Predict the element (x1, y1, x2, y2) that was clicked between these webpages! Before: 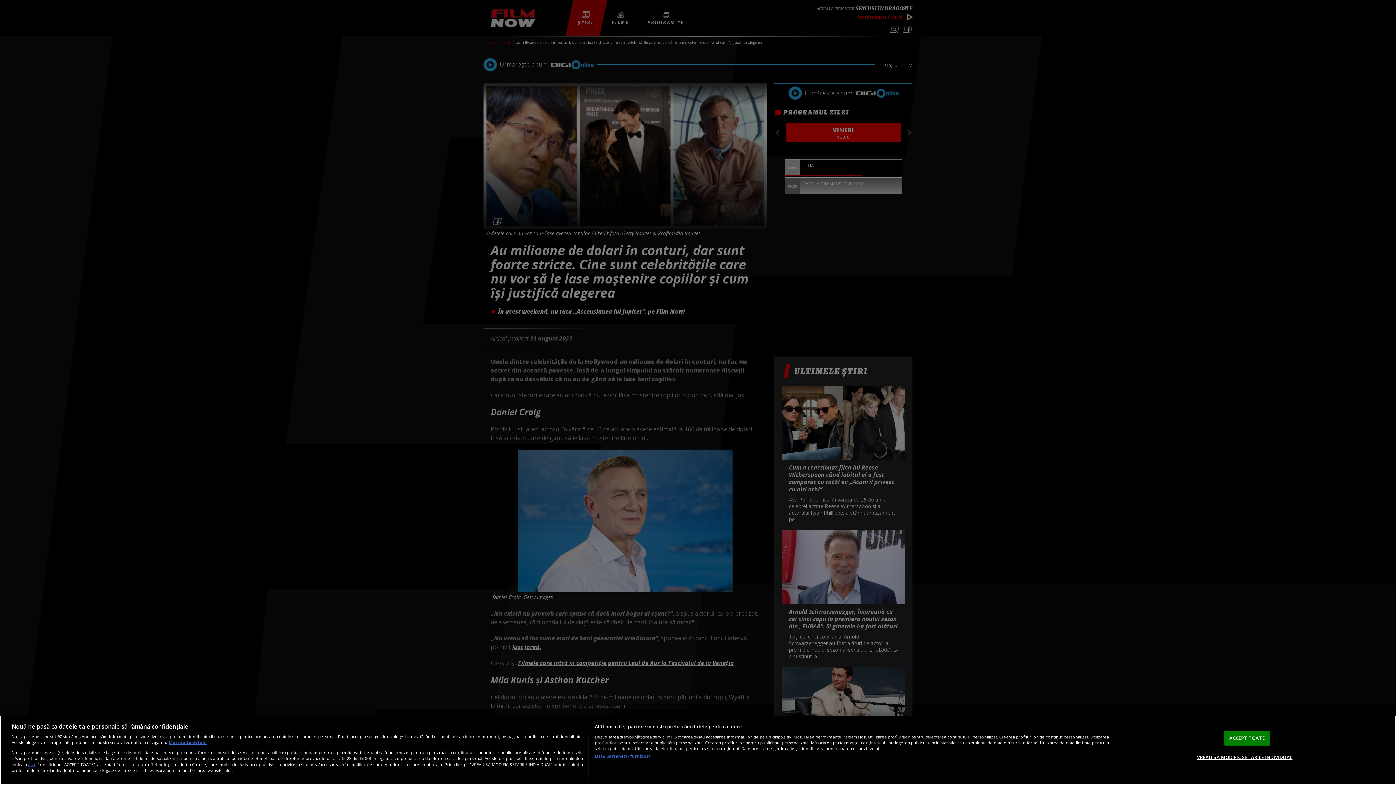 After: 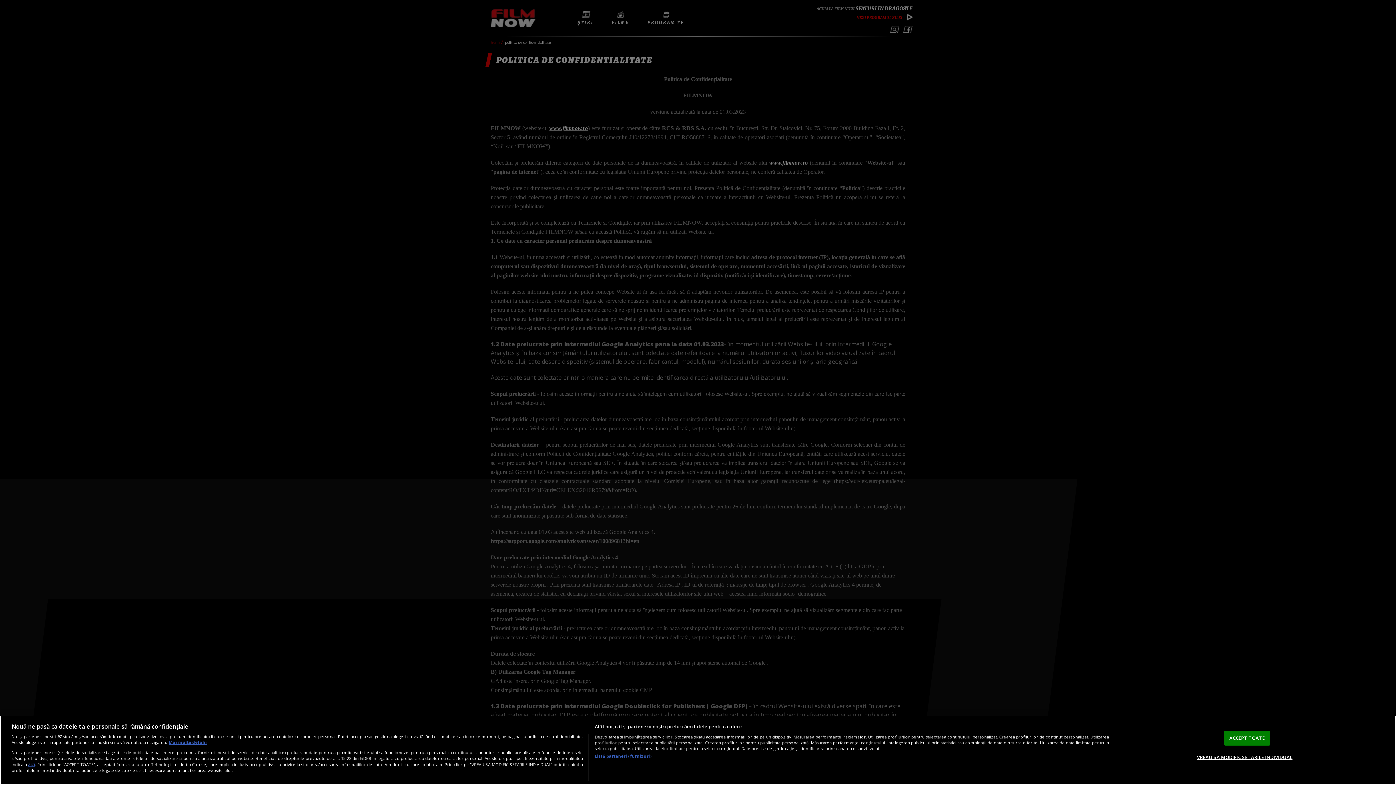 Action: bbox: (28, 761, 35, 767) label: aici